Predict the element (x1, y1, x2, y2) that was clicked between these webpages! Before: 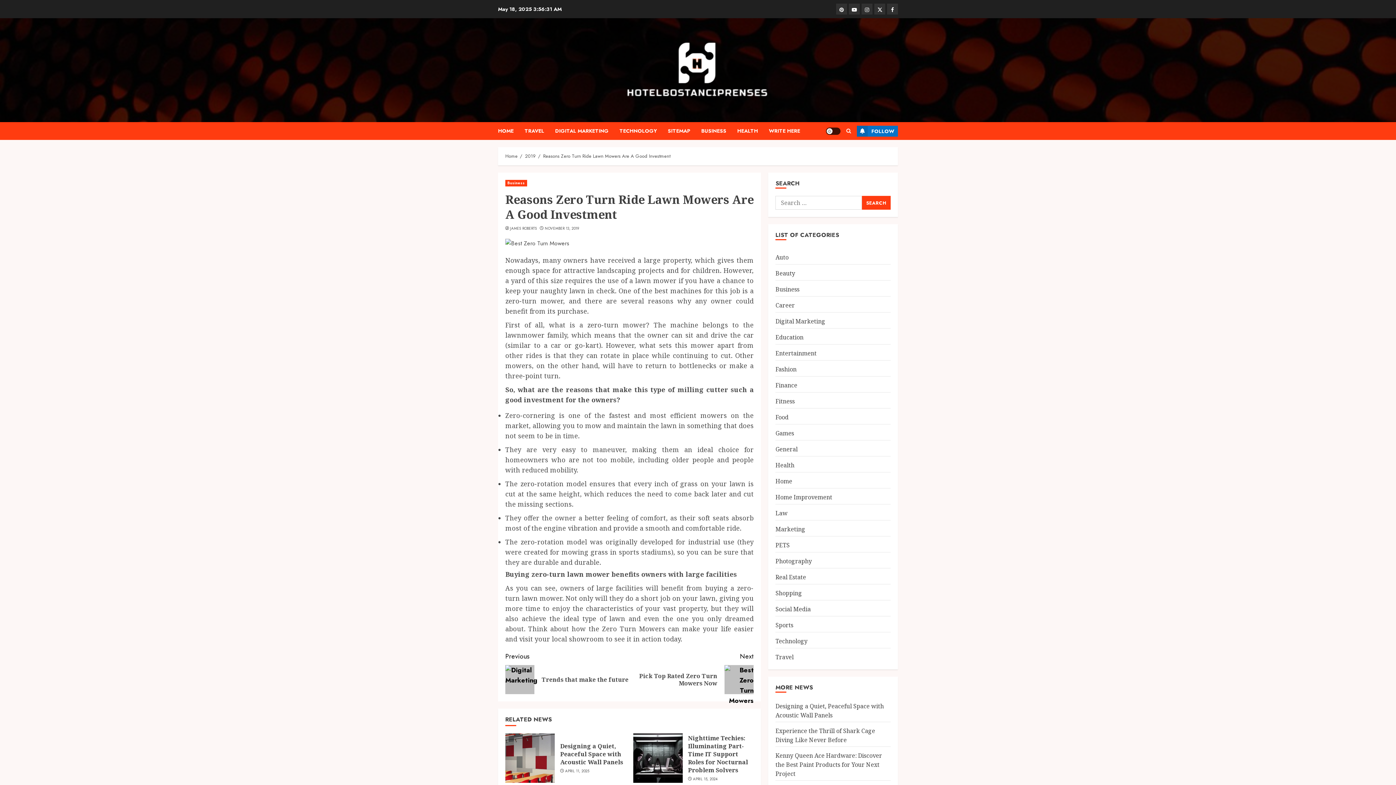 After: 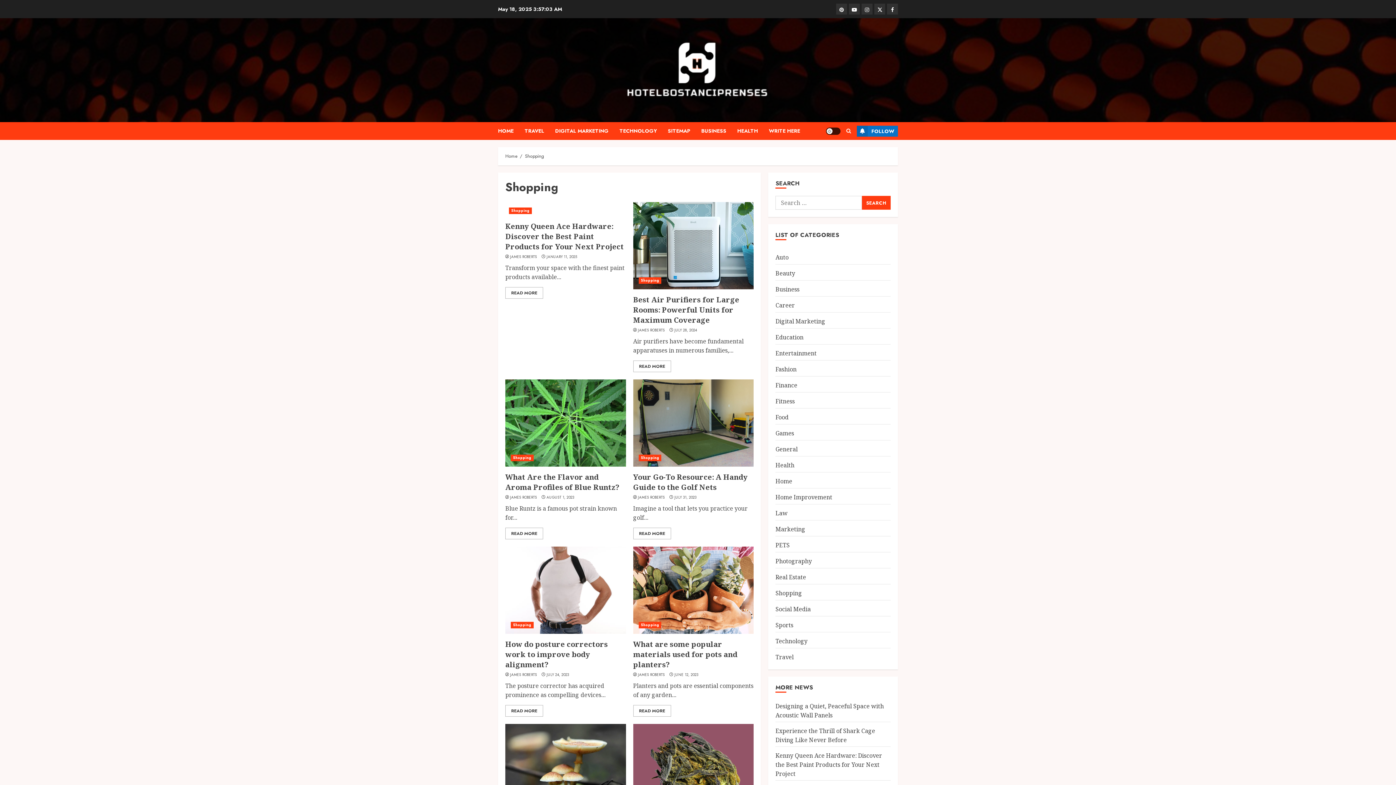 Action: label: Shopping bbox: (775, 589, 802, 598)